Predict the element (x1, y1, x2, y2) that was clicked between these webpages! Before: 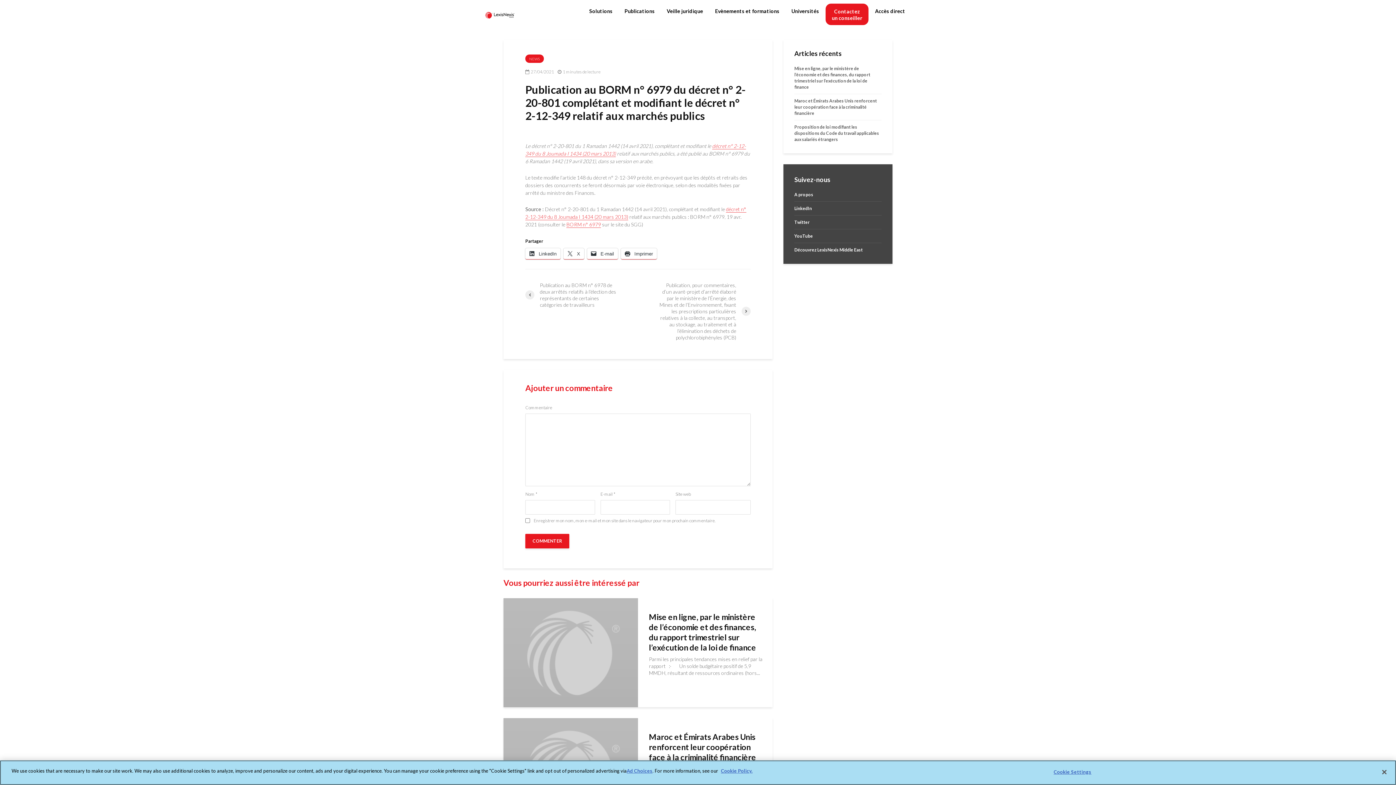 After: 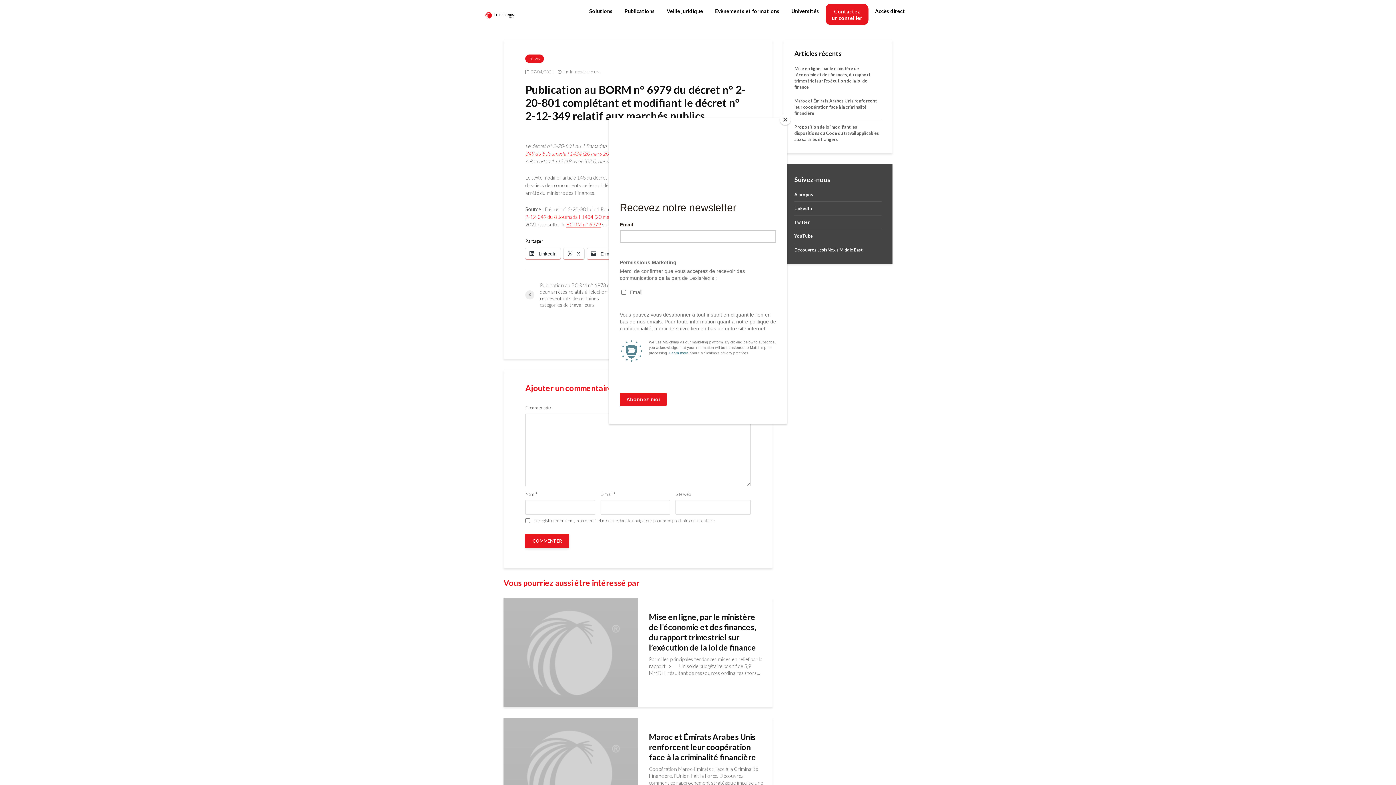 Action: label: Close bbox: (1376, 764, 1392, 780)